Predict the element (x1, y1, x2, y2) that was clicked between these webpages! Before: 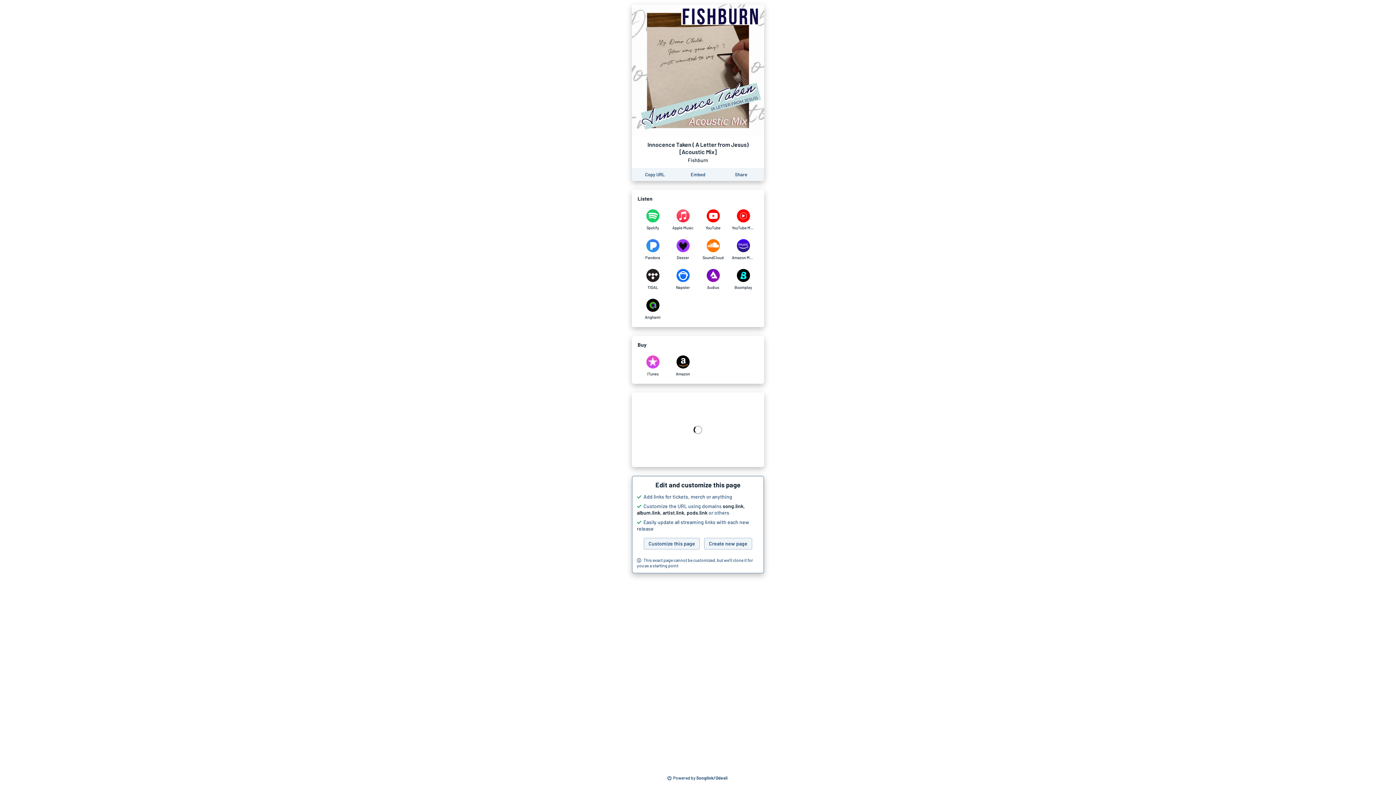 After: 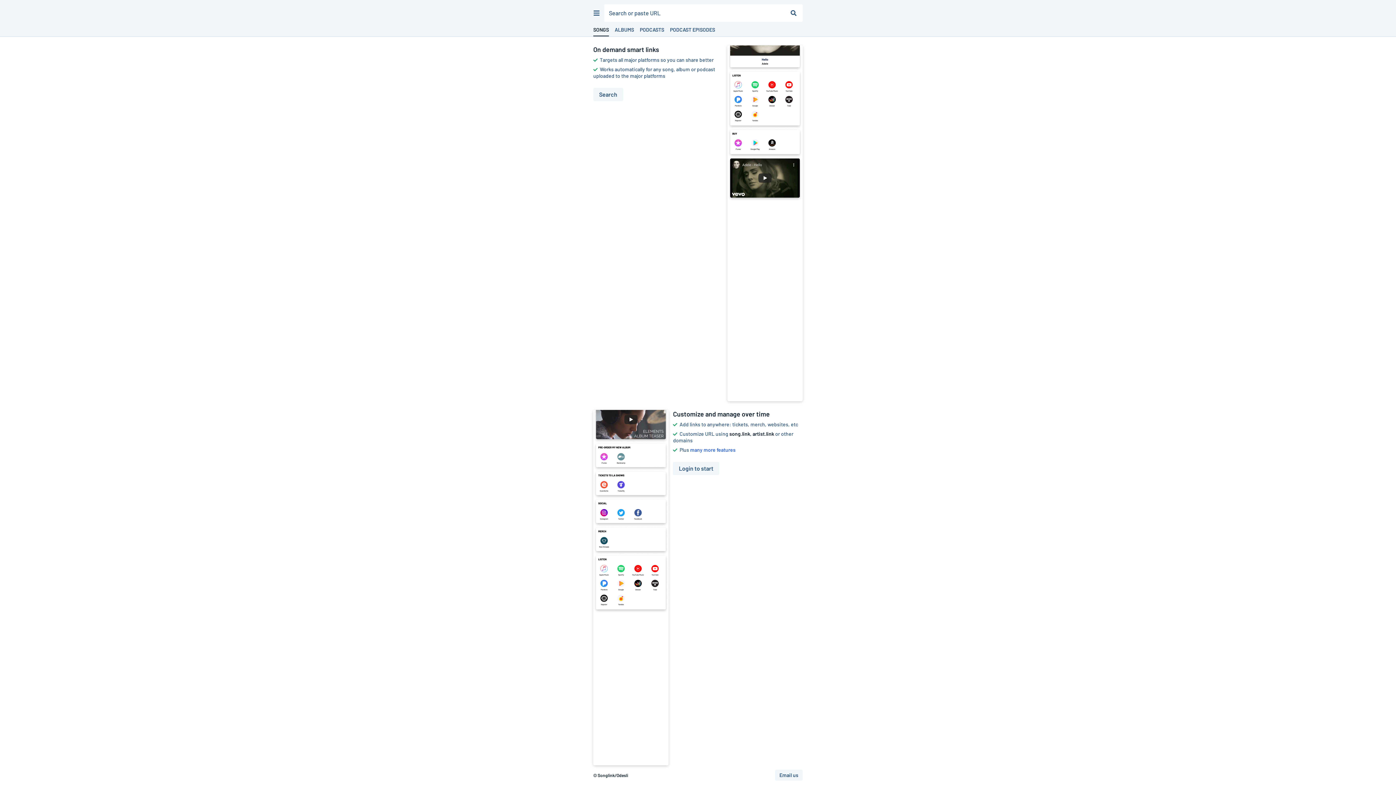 Action: bbox: (667, 775, 727, 781) label: Search for other songs, albums or podcasts to share